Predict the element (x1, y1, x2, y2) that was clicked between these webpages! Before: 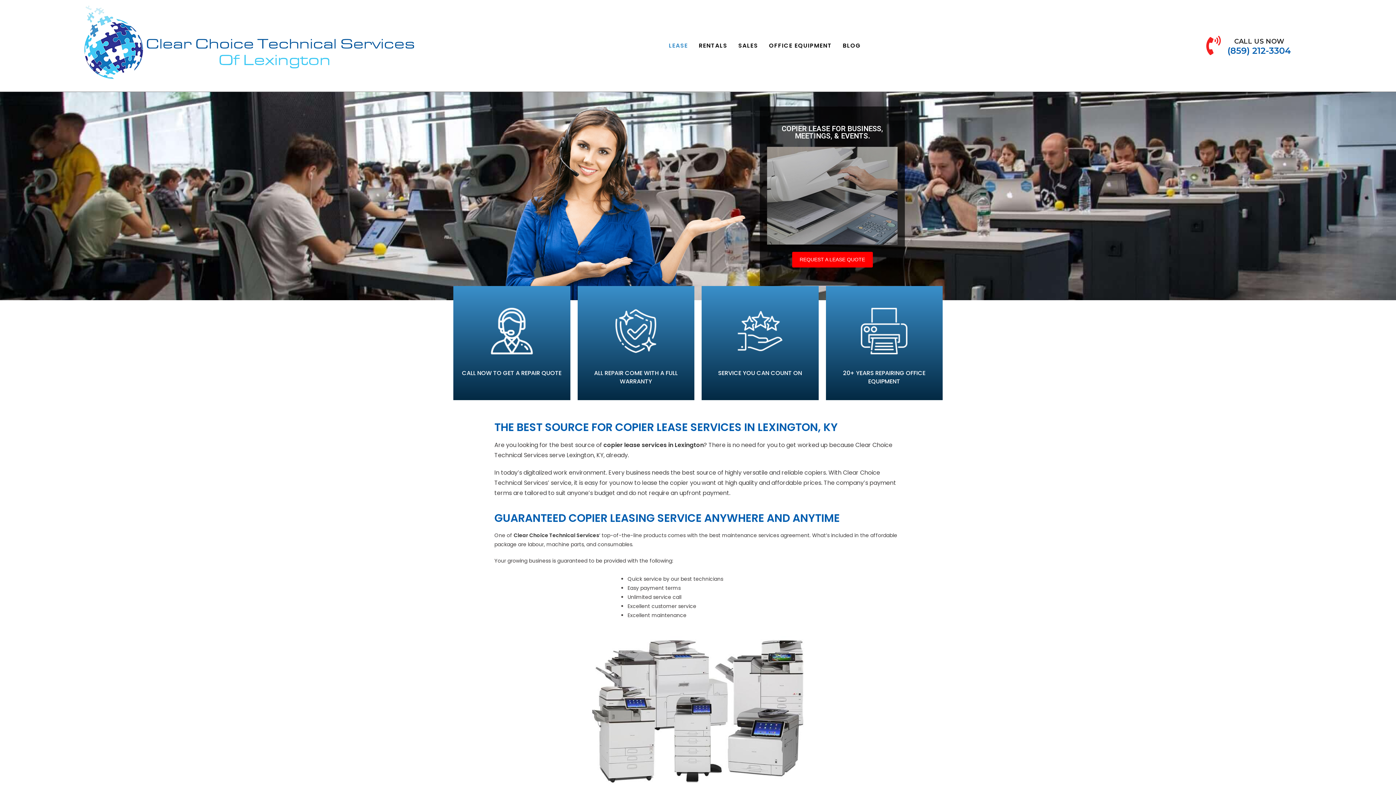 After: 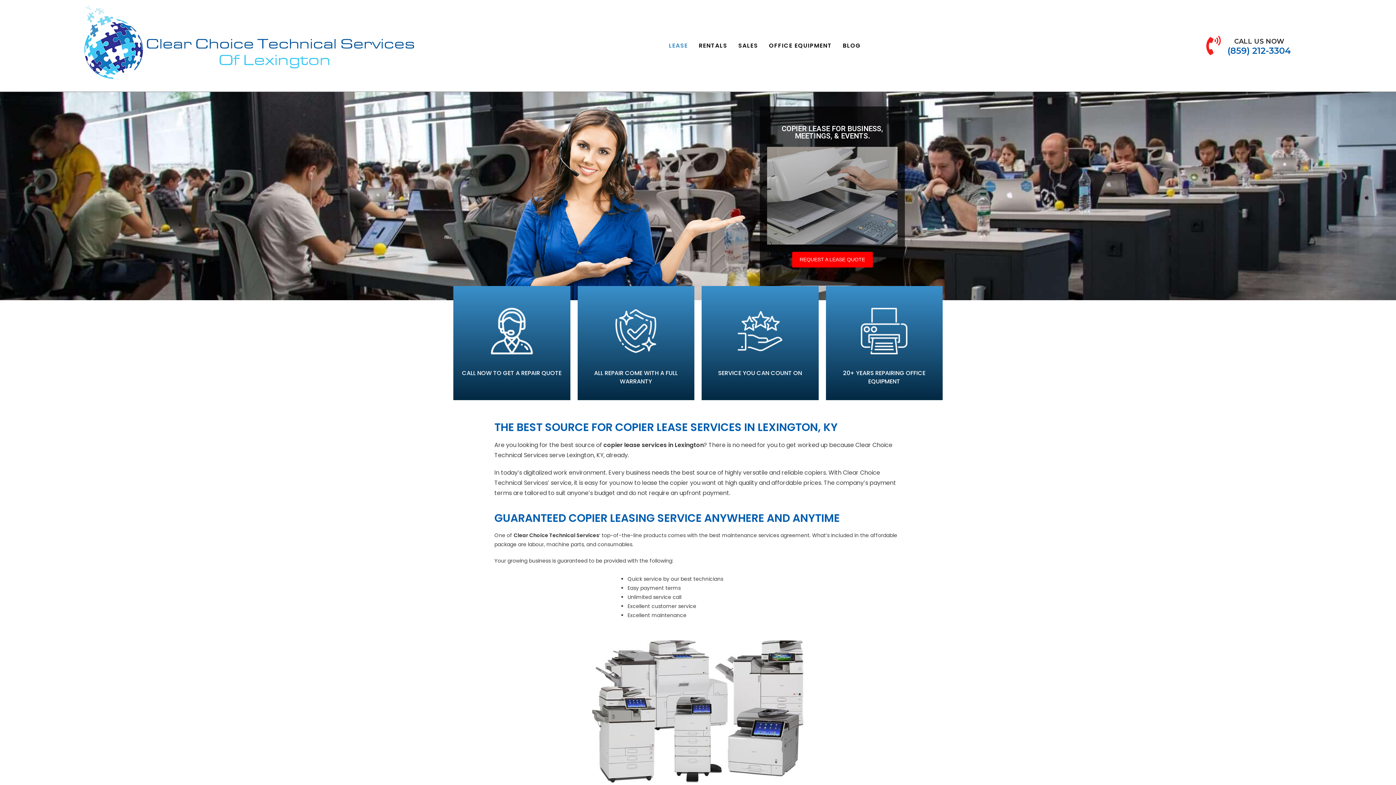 Action: bbox: (663, 37, 693, 54) label: LEASE